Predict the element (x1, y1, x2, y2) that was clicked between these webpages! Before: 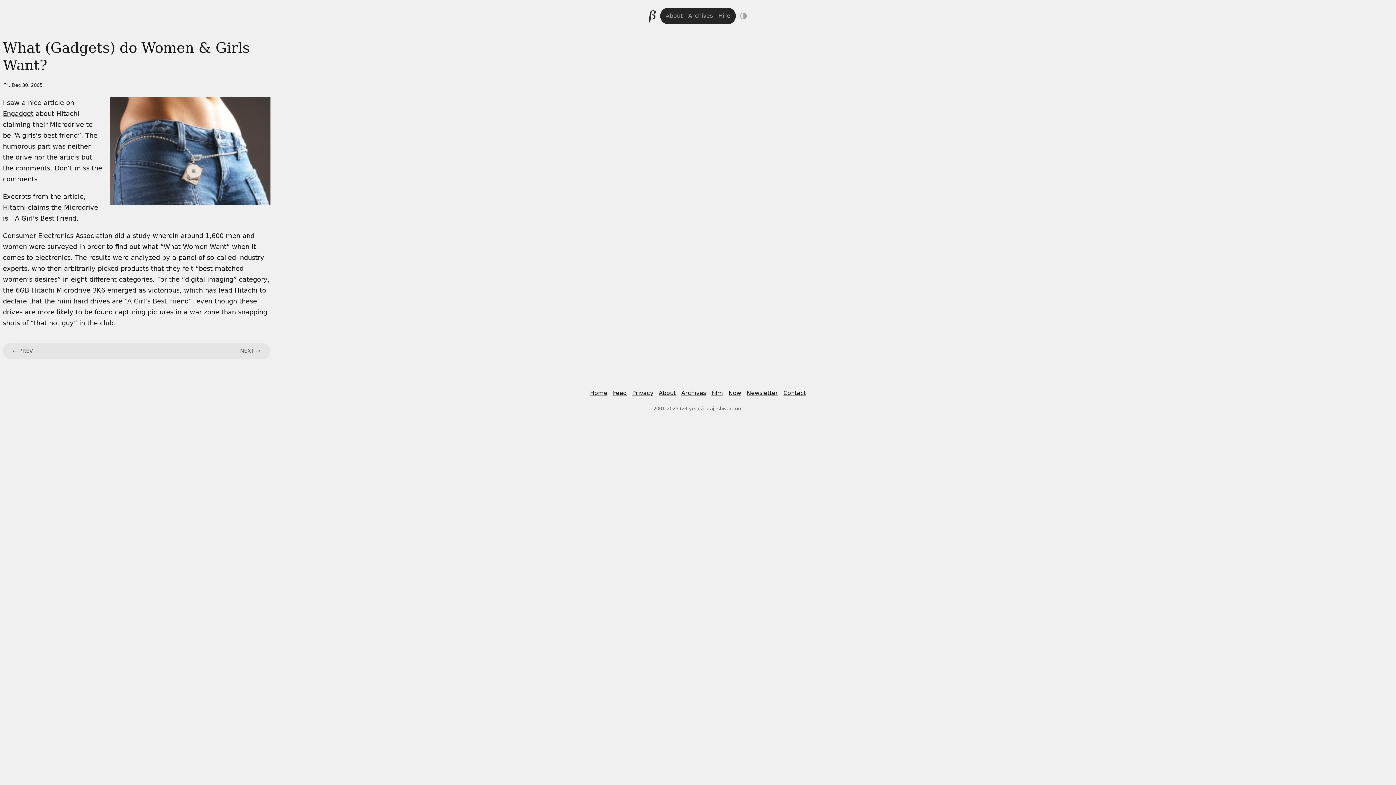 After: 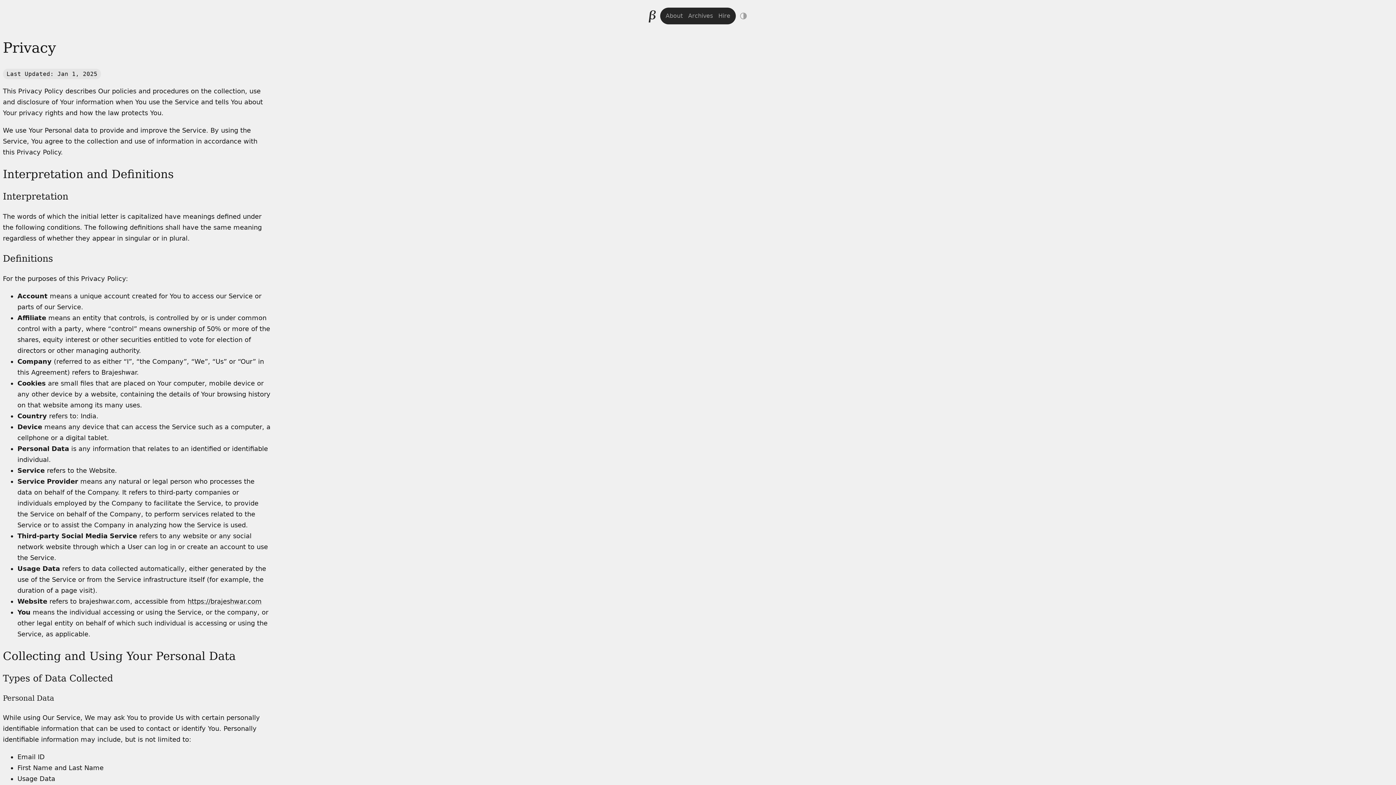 Action: label: Privacy bbox: (630, 388, 655, 398)